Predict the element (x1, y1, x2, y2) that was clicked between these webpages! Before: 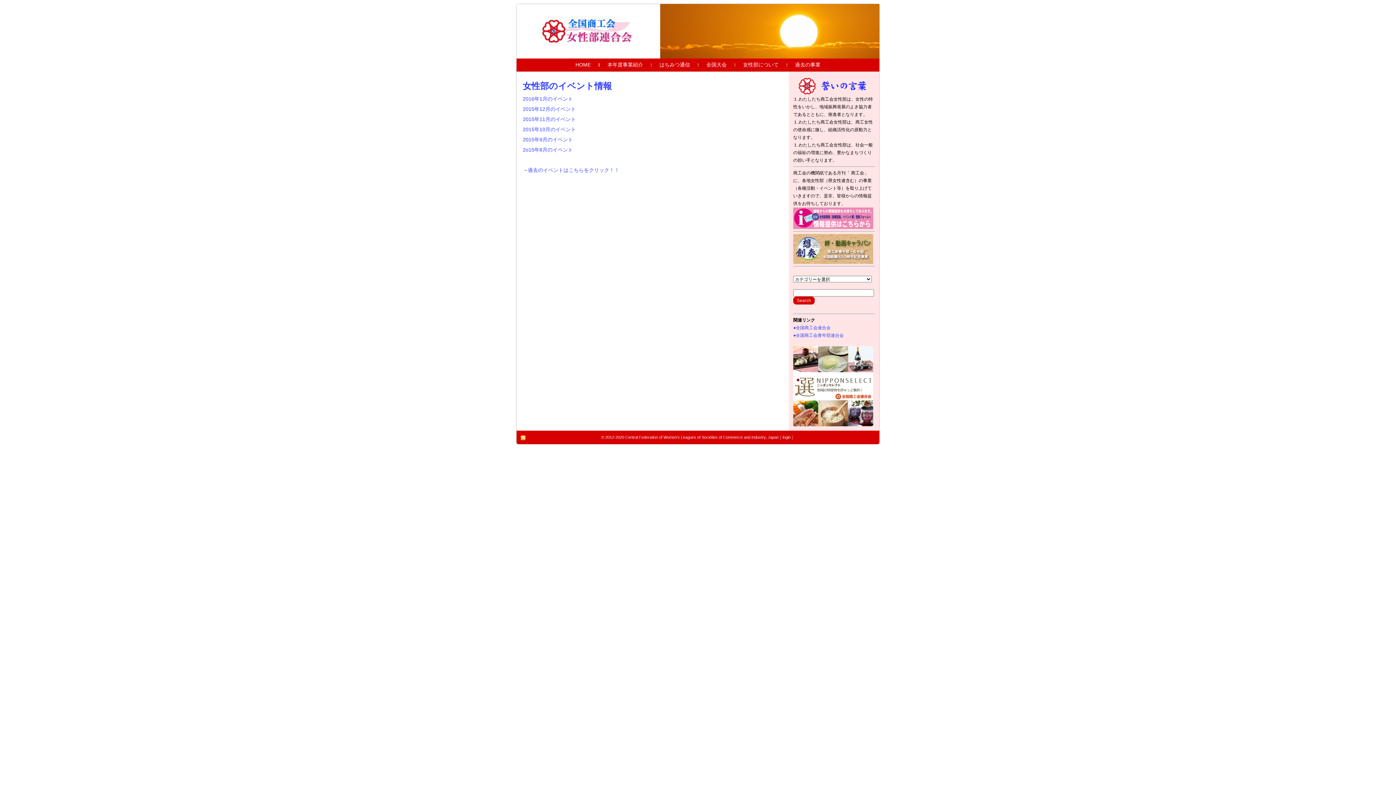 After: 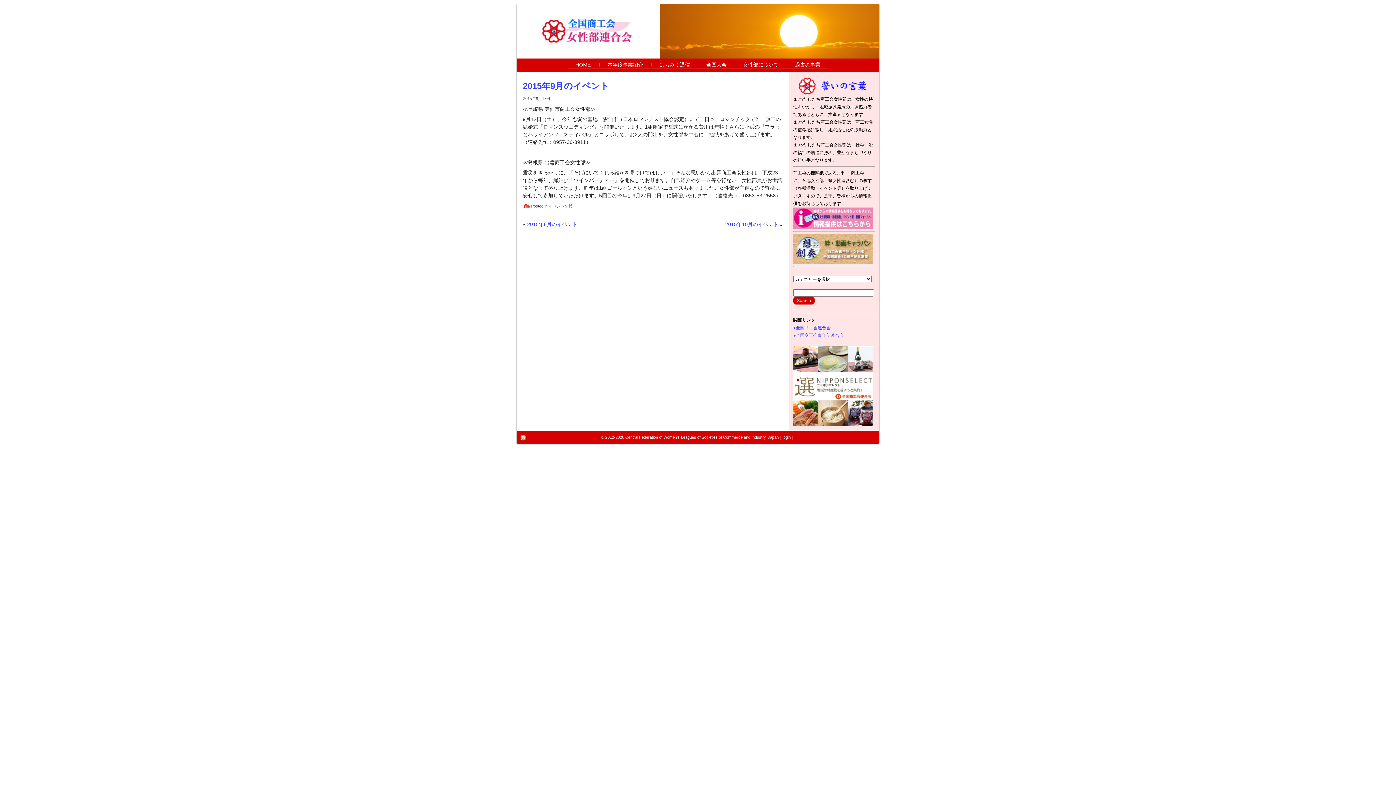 Action: bbox: (522, 136, 573, 142) label: 2015年9月のイベント